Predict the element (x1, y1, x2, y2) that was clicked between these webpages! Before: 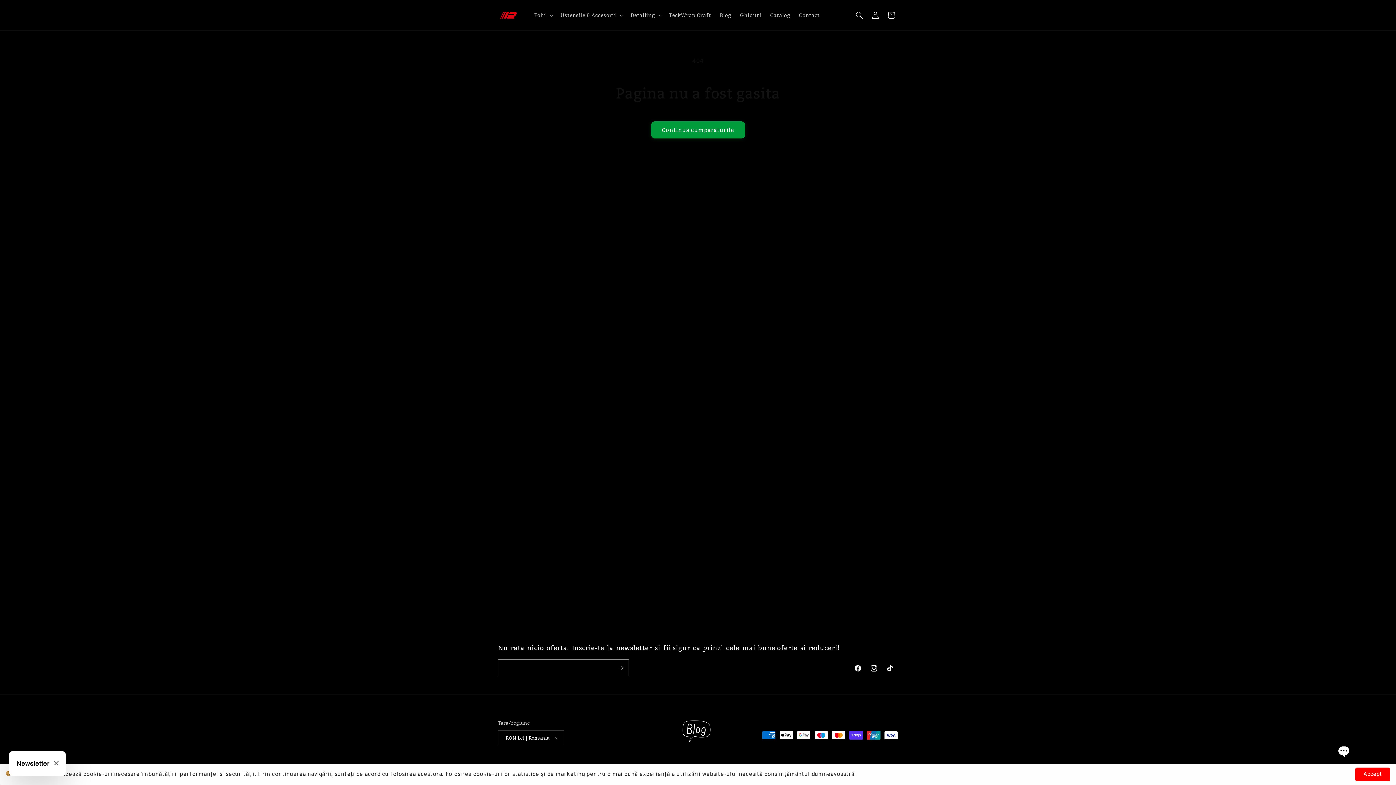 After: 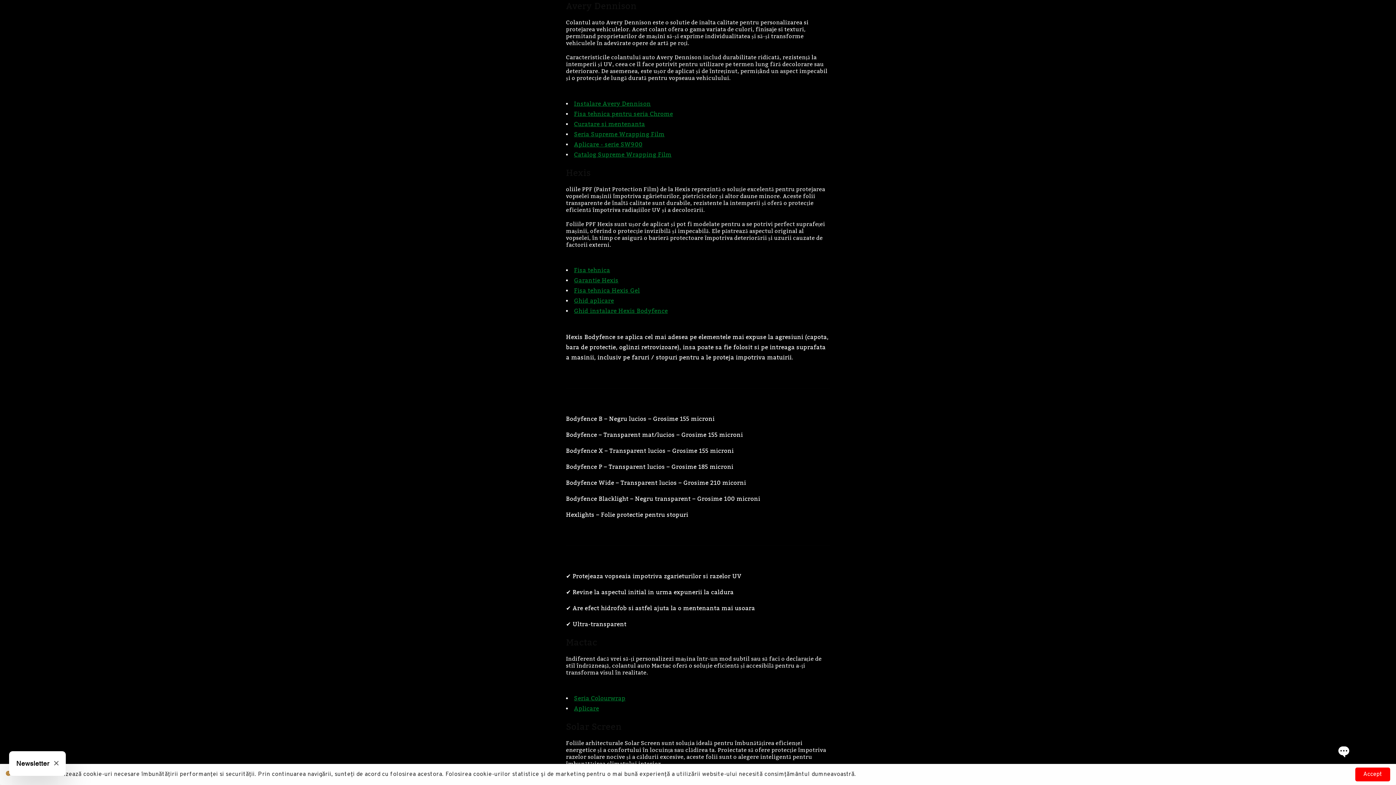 Action: label: Ghiduri bbox: (735, 7, 766, 22)